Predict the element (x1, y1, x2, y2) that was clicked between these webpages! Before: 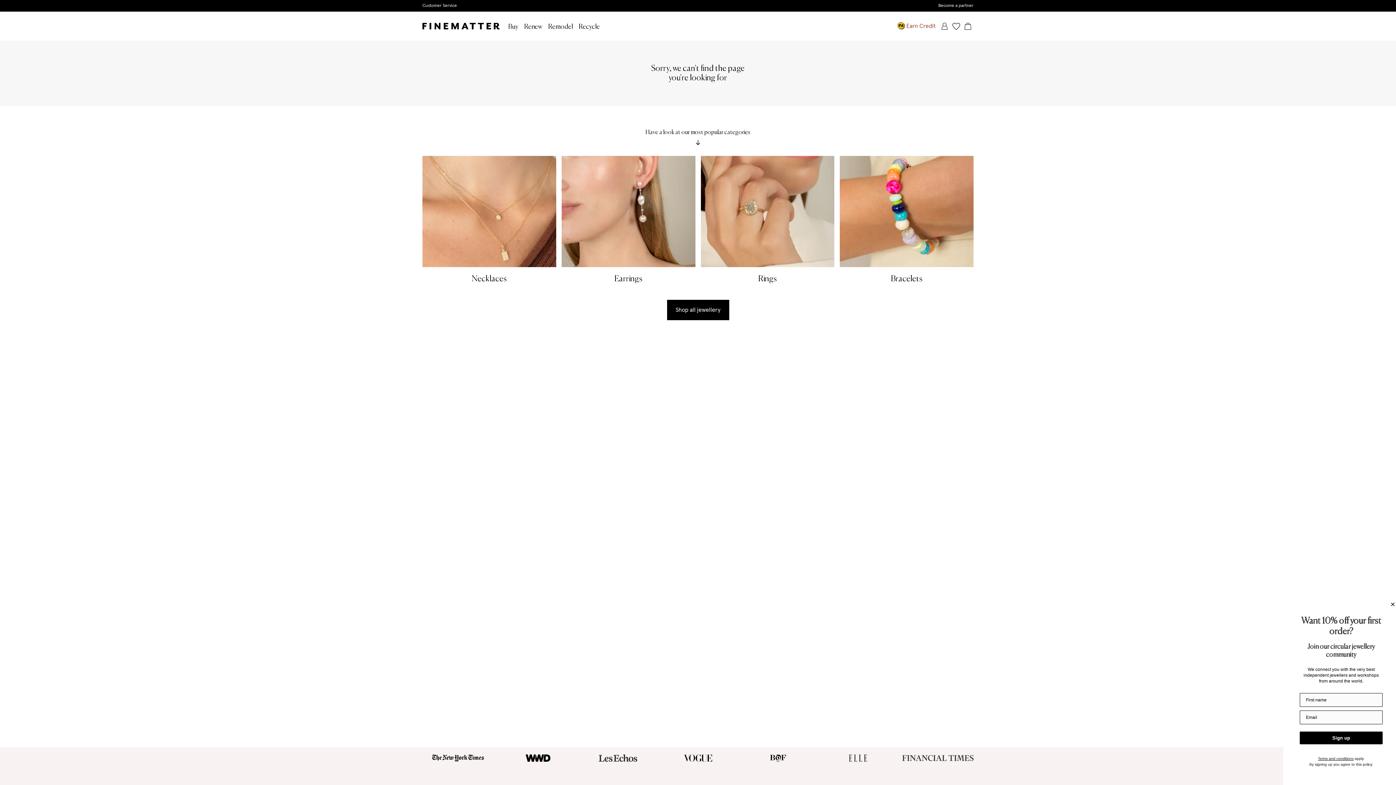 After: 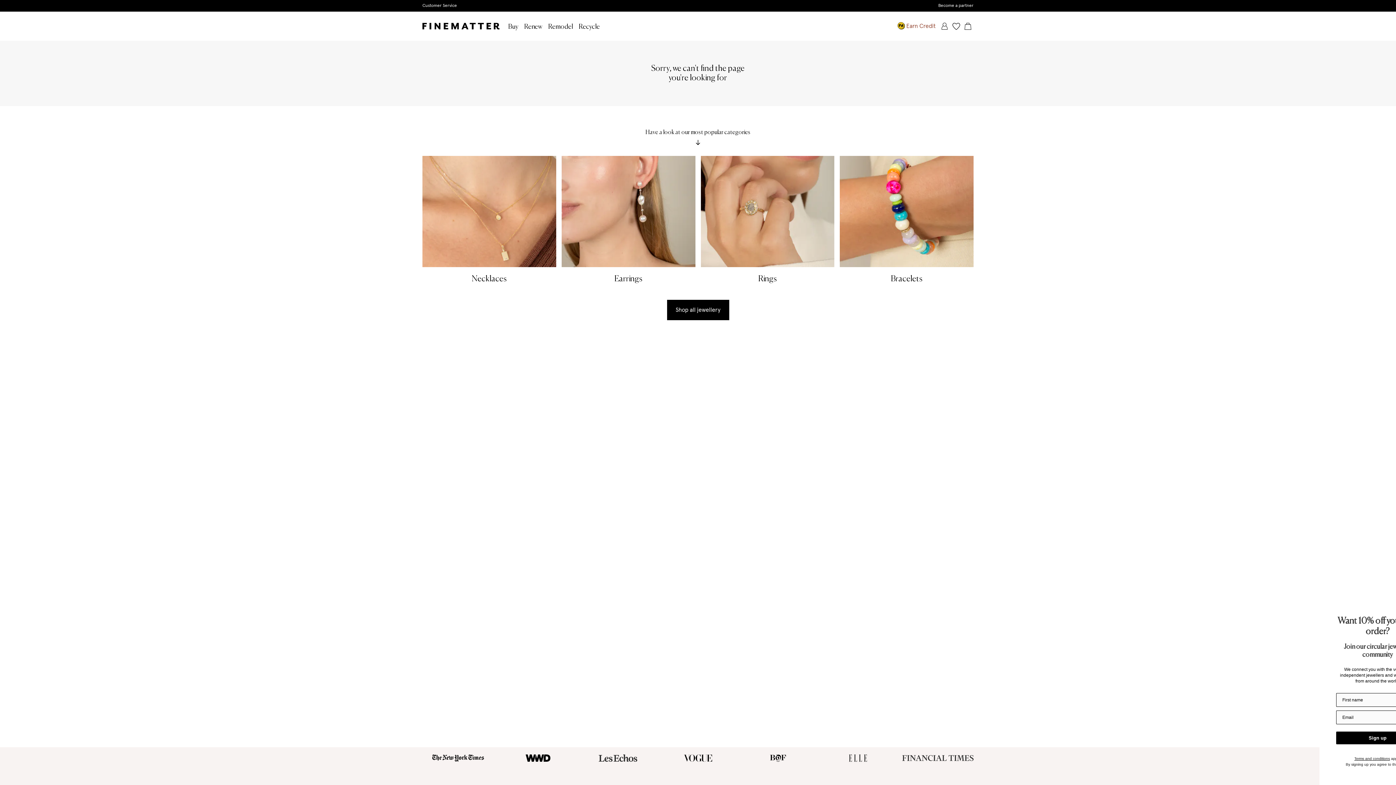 Action: label: Buy bbox: (508, 11, 518, 40)